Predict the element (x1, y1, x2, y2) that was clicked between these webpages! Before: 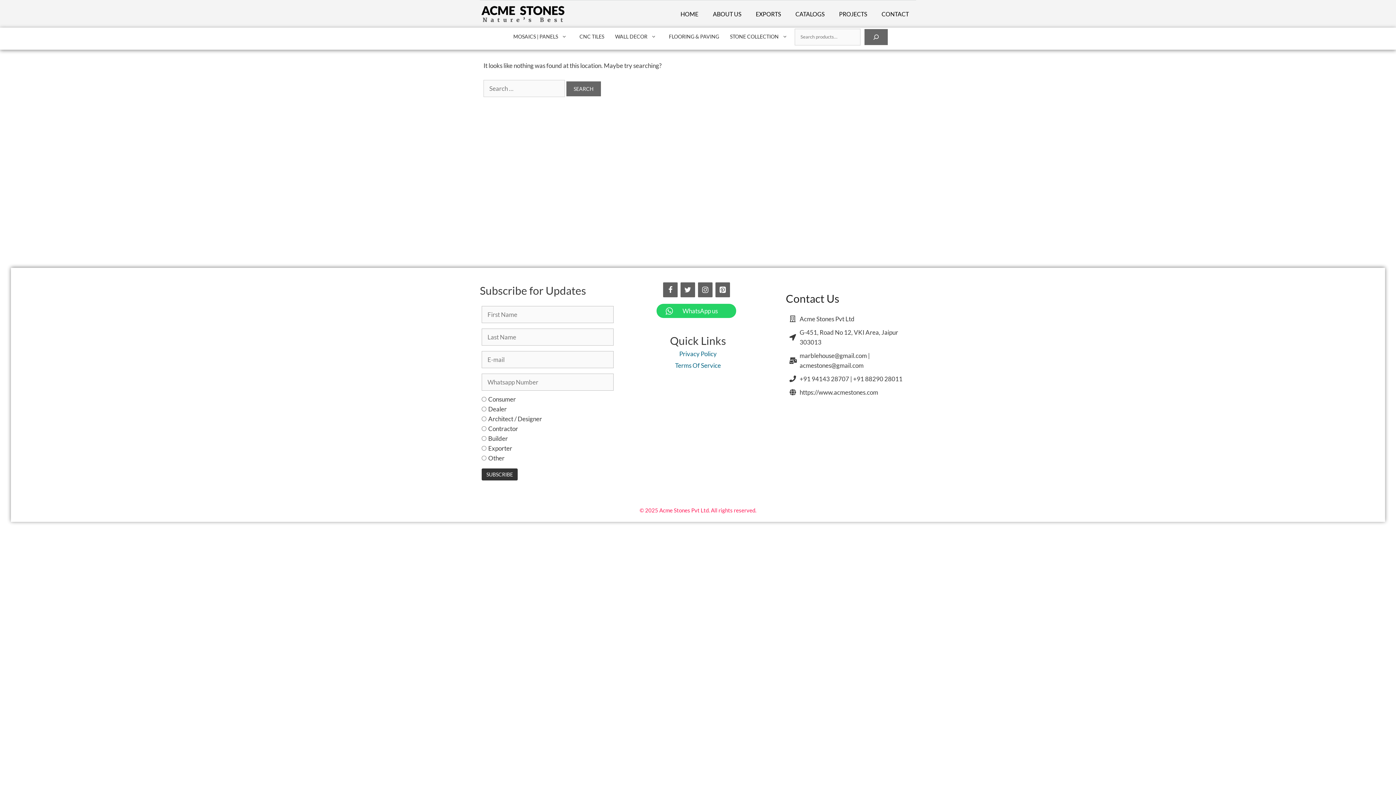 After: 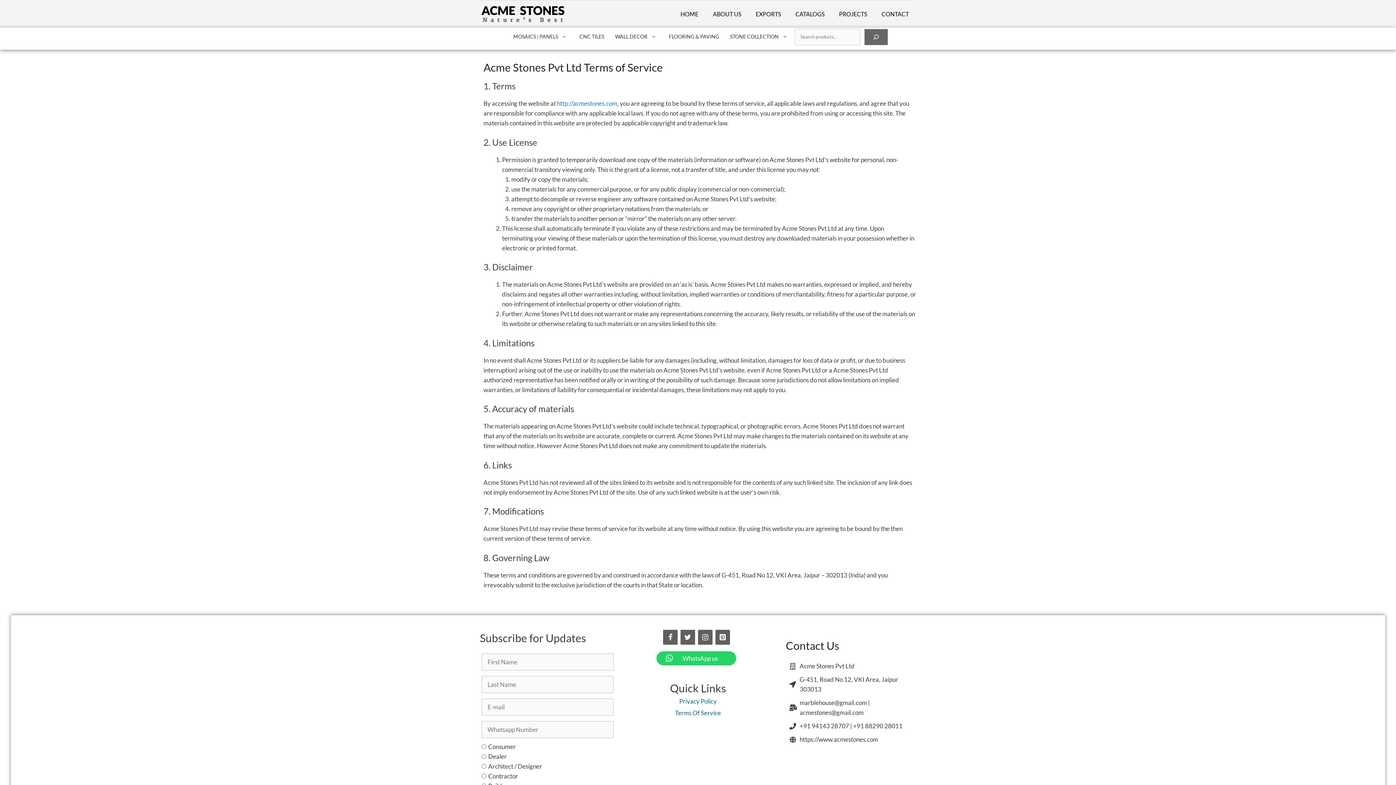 Action: label: Terms Of Service bbox: (675, 361, 721, 369)